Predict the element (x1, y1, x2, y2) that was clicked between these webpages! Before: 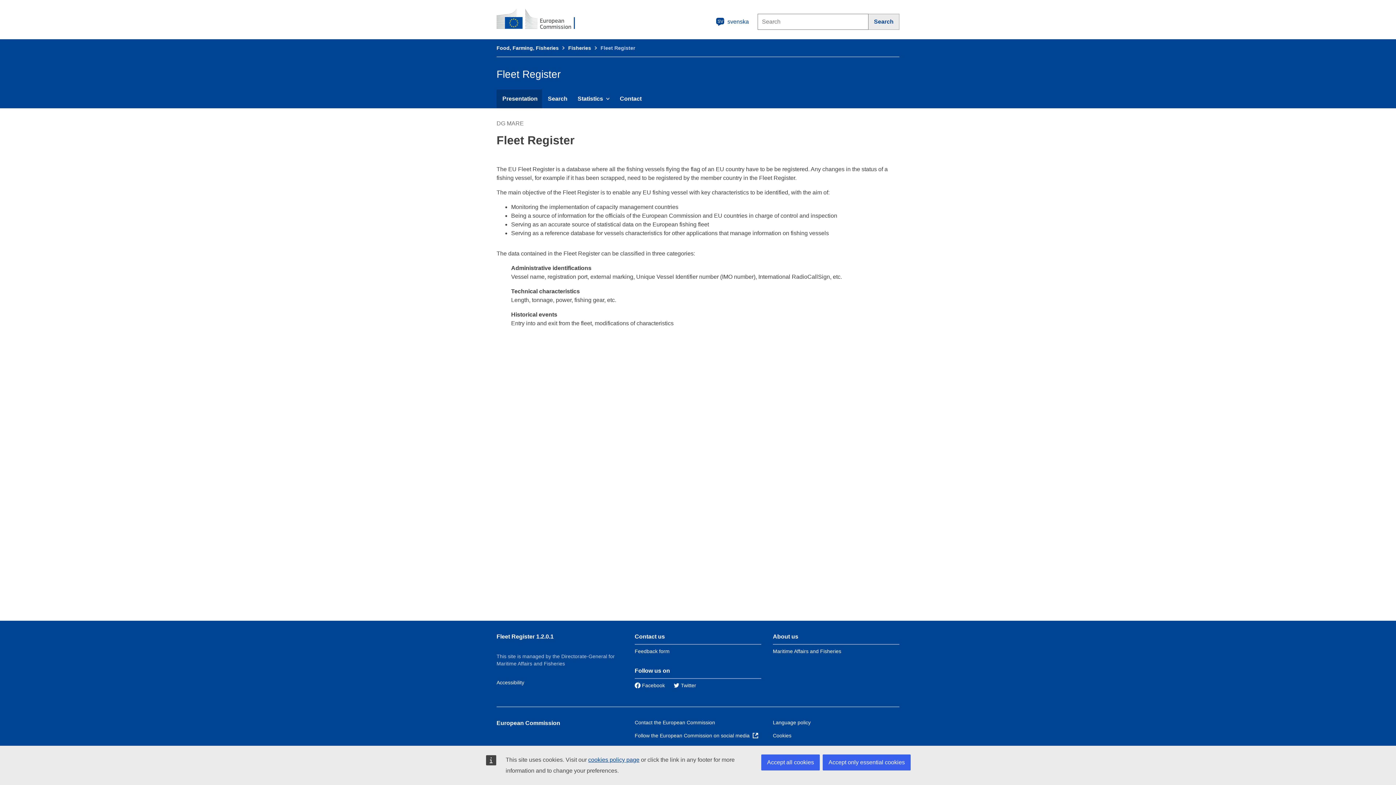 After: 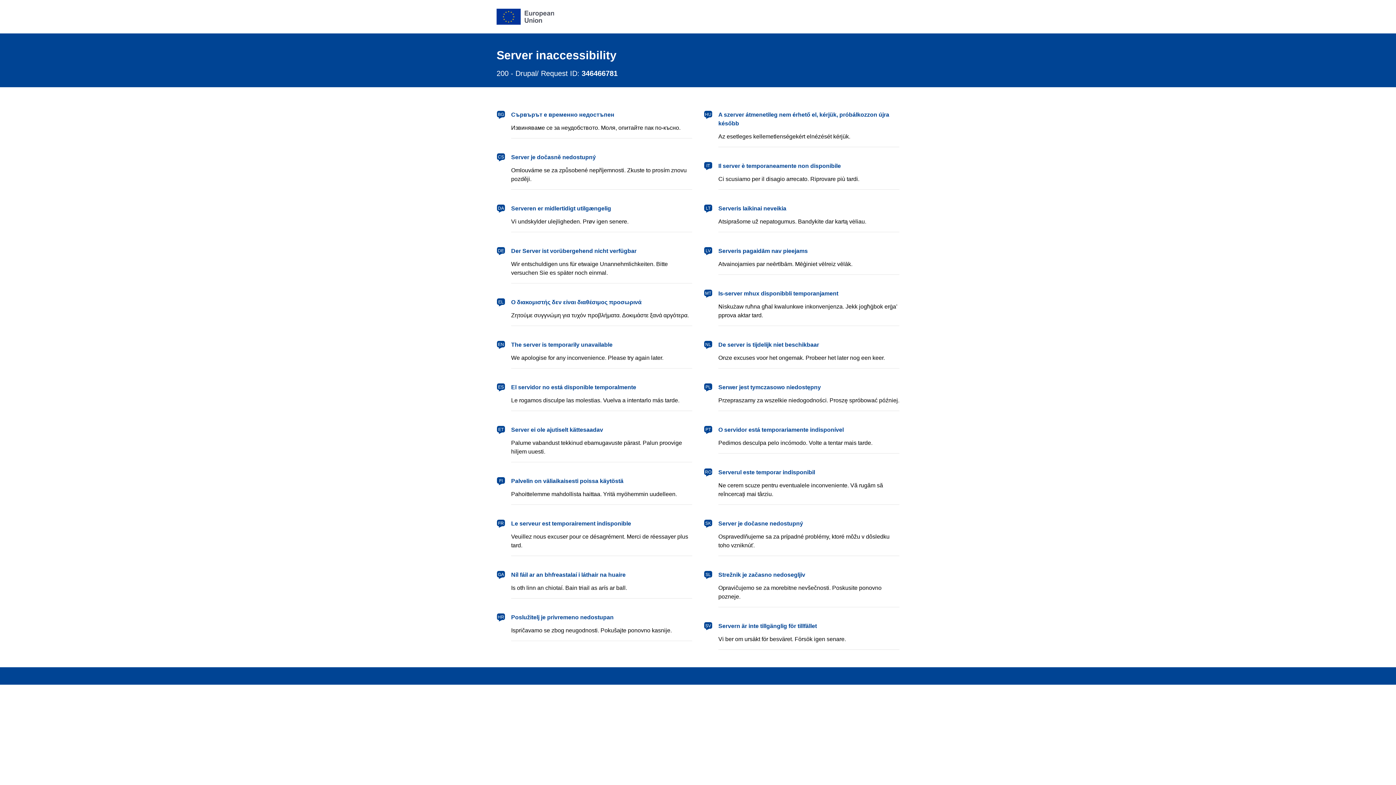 Action: label: Maritime Affairs and Fisheries bbox: (773, 648, 841, 654)